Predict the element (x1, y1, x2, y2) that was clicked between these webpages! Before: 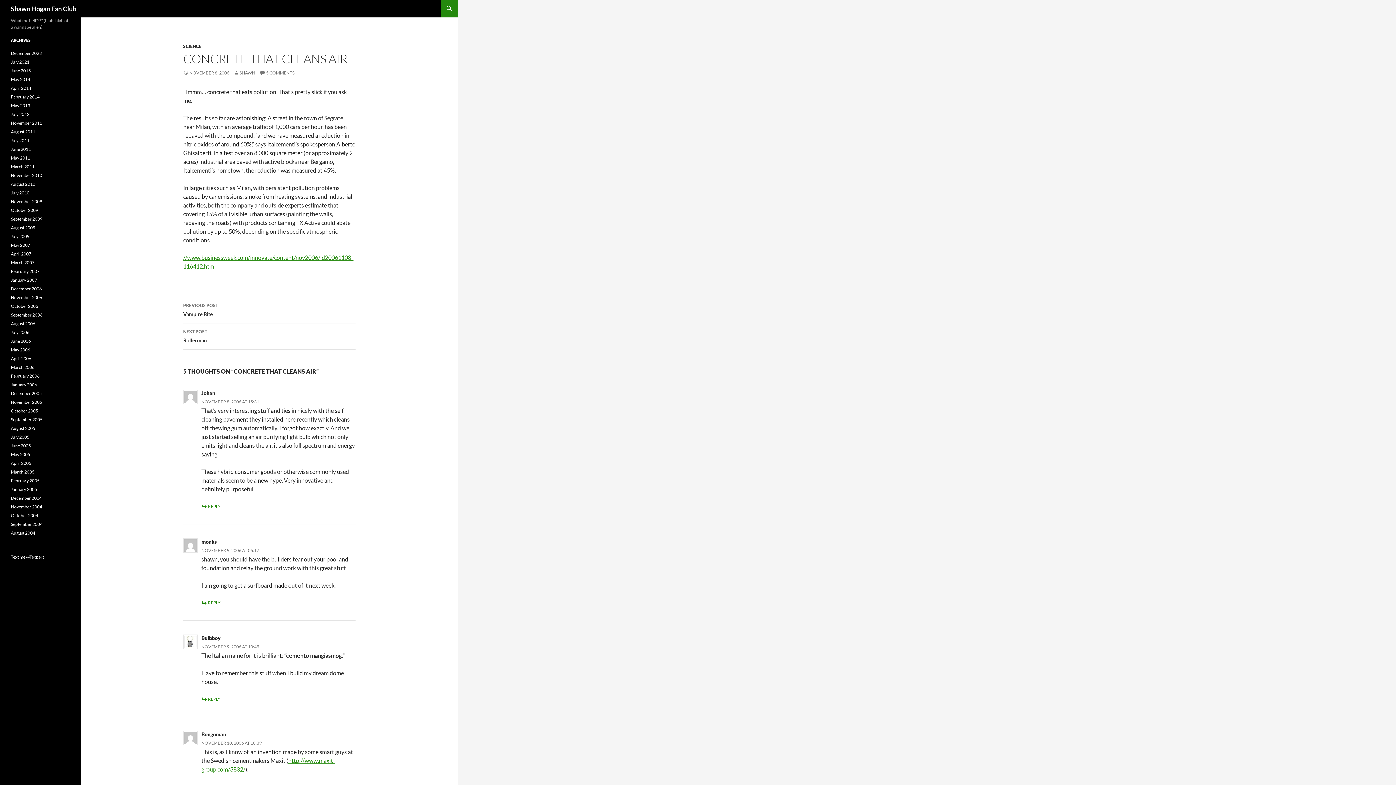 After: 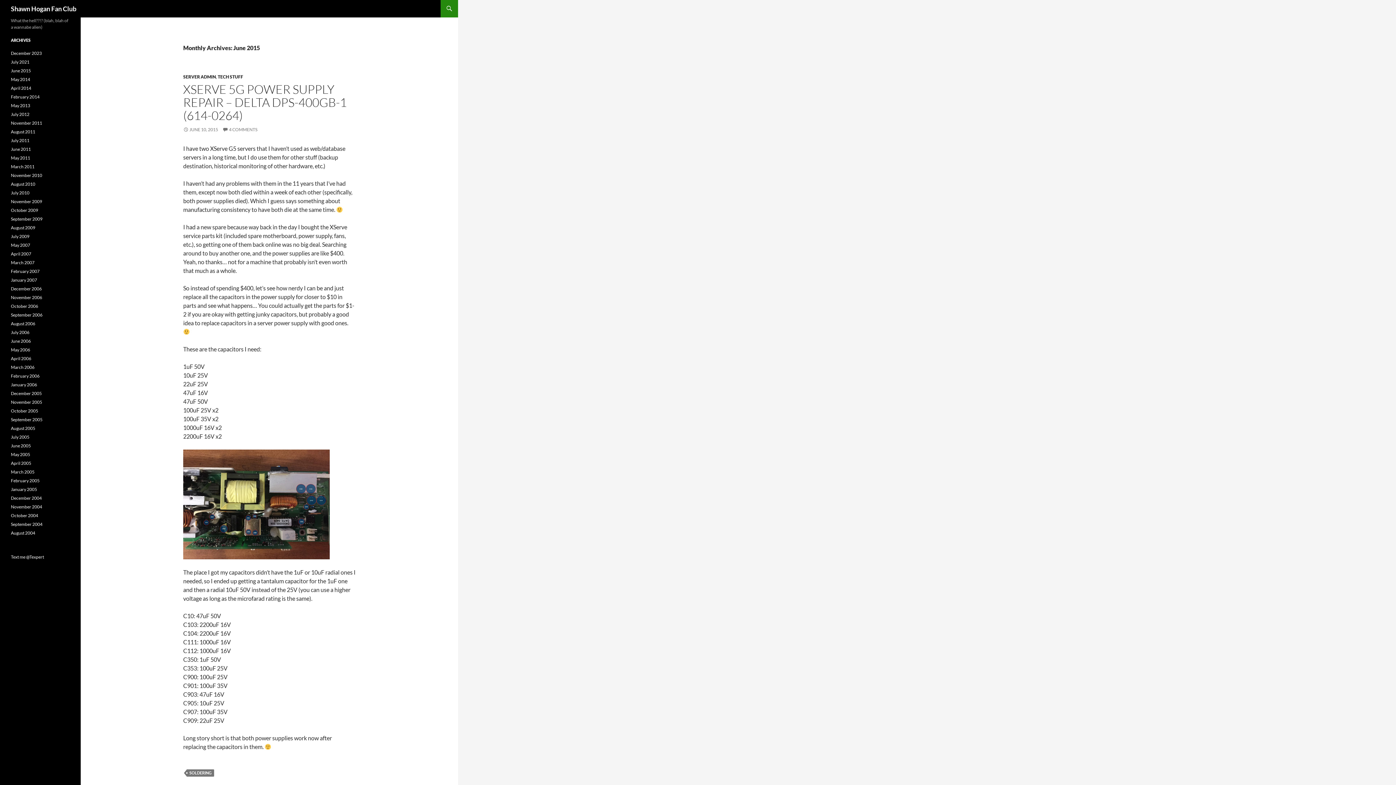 Action: label: June 2015 bbox: (10, 68, 30, 73)